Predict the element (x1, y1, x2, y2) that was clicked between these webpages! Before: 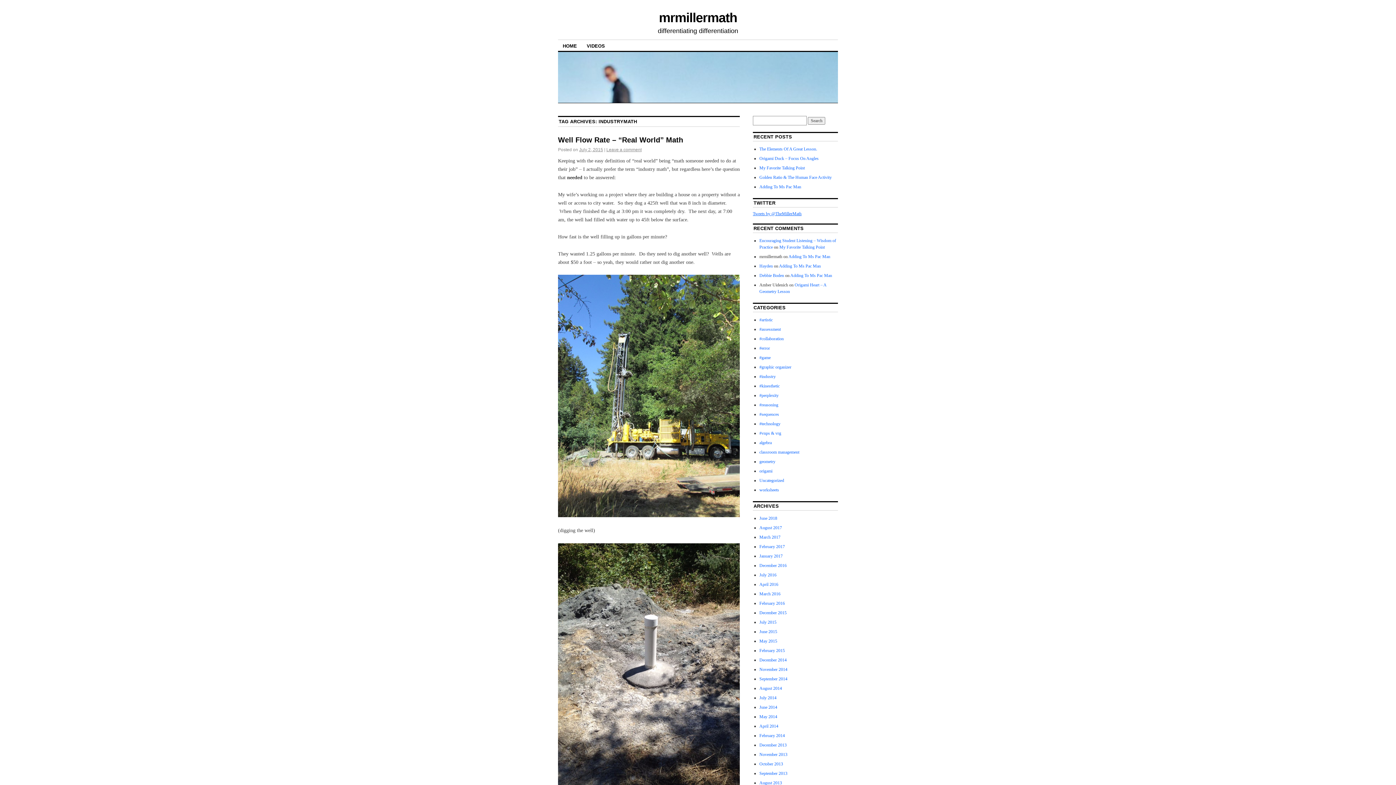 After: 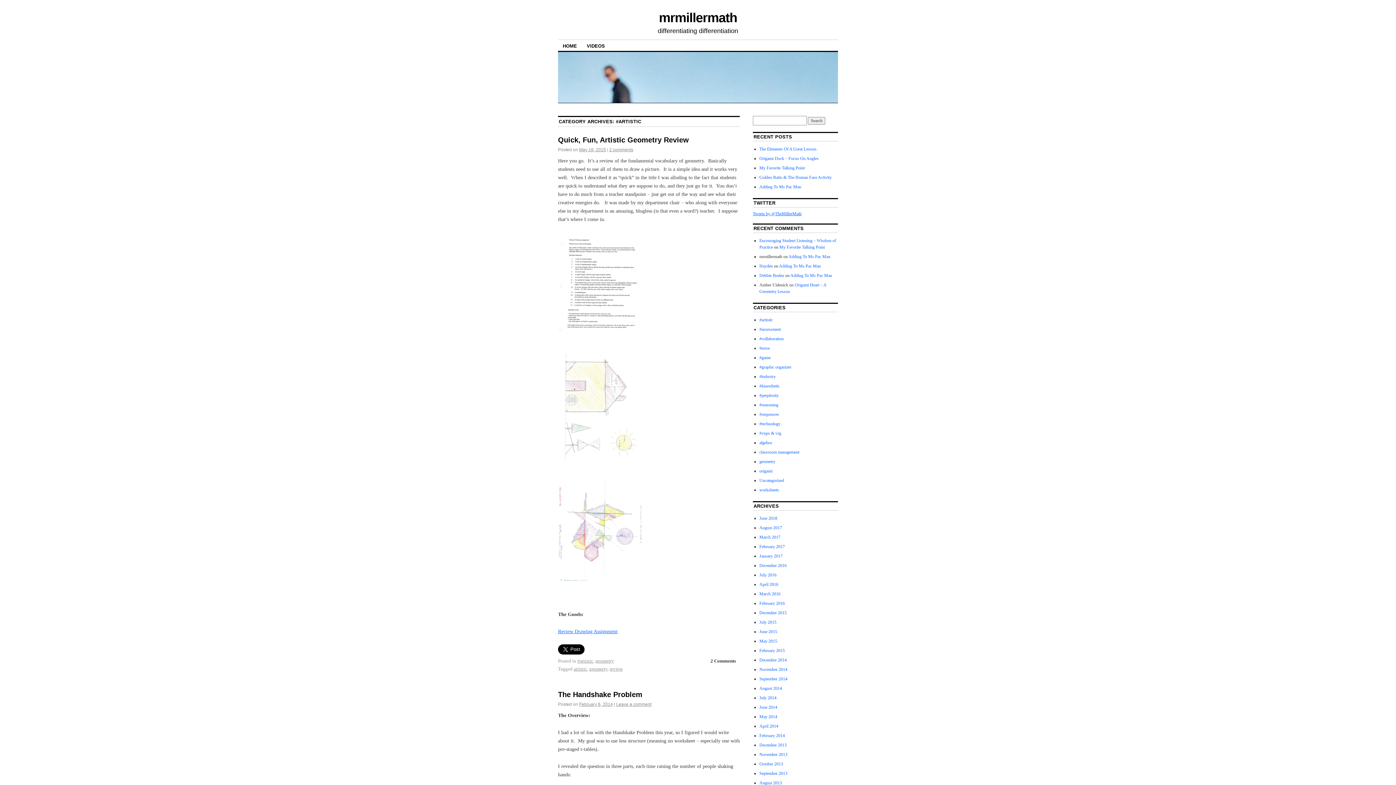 Action: bbox: (759, 317, 773, 322) label: #artistic